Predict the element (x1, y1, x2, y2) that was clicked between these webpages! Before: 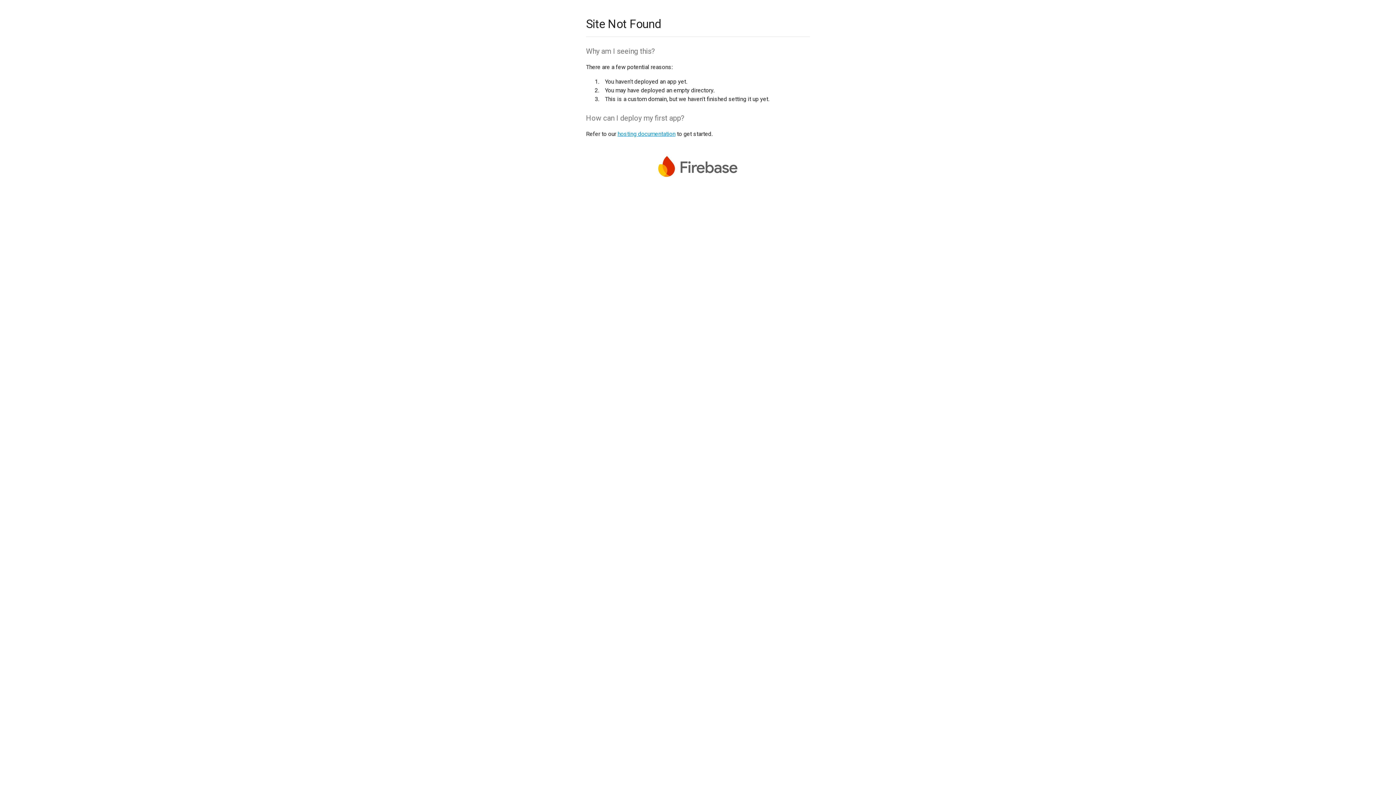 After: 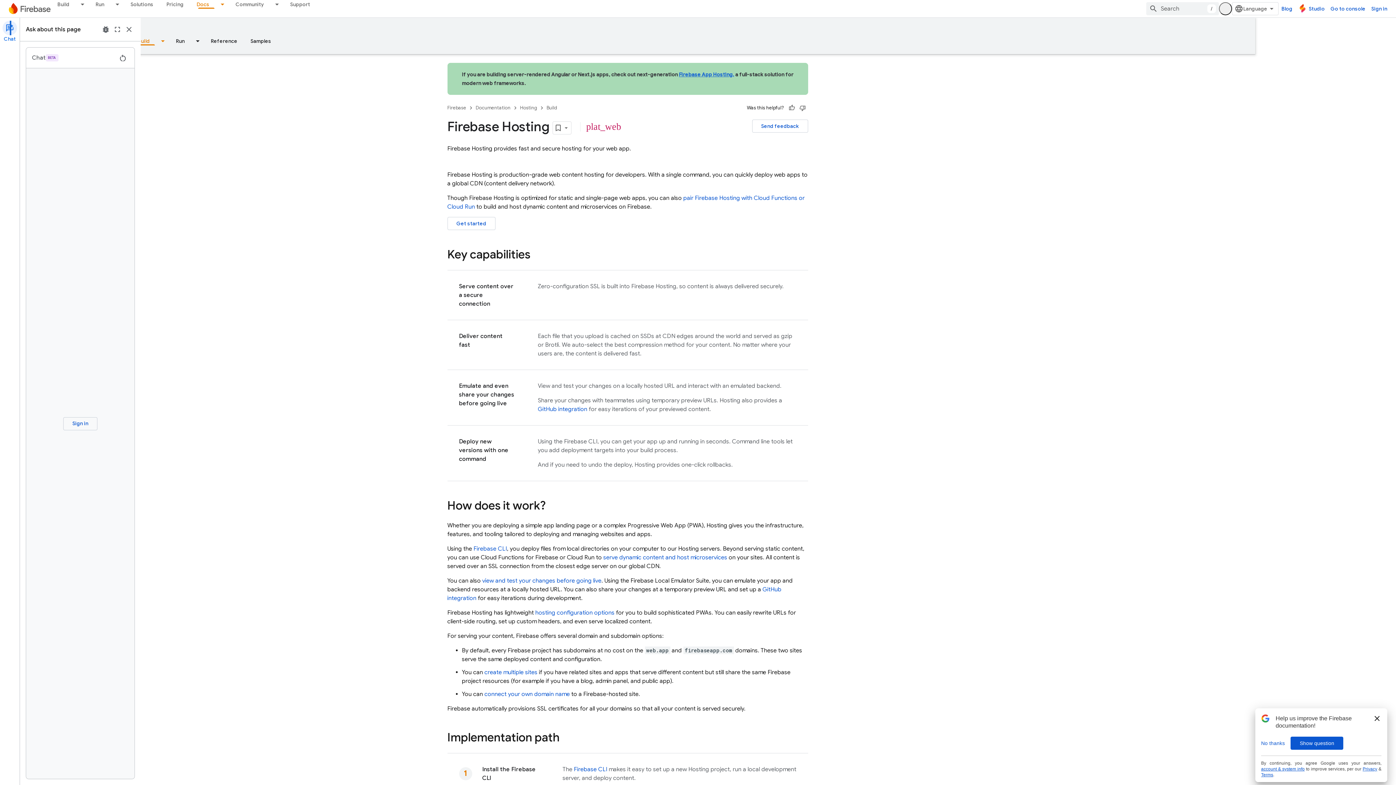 Action: label: hosting documentation bbox: (617, 130, 675, 137)